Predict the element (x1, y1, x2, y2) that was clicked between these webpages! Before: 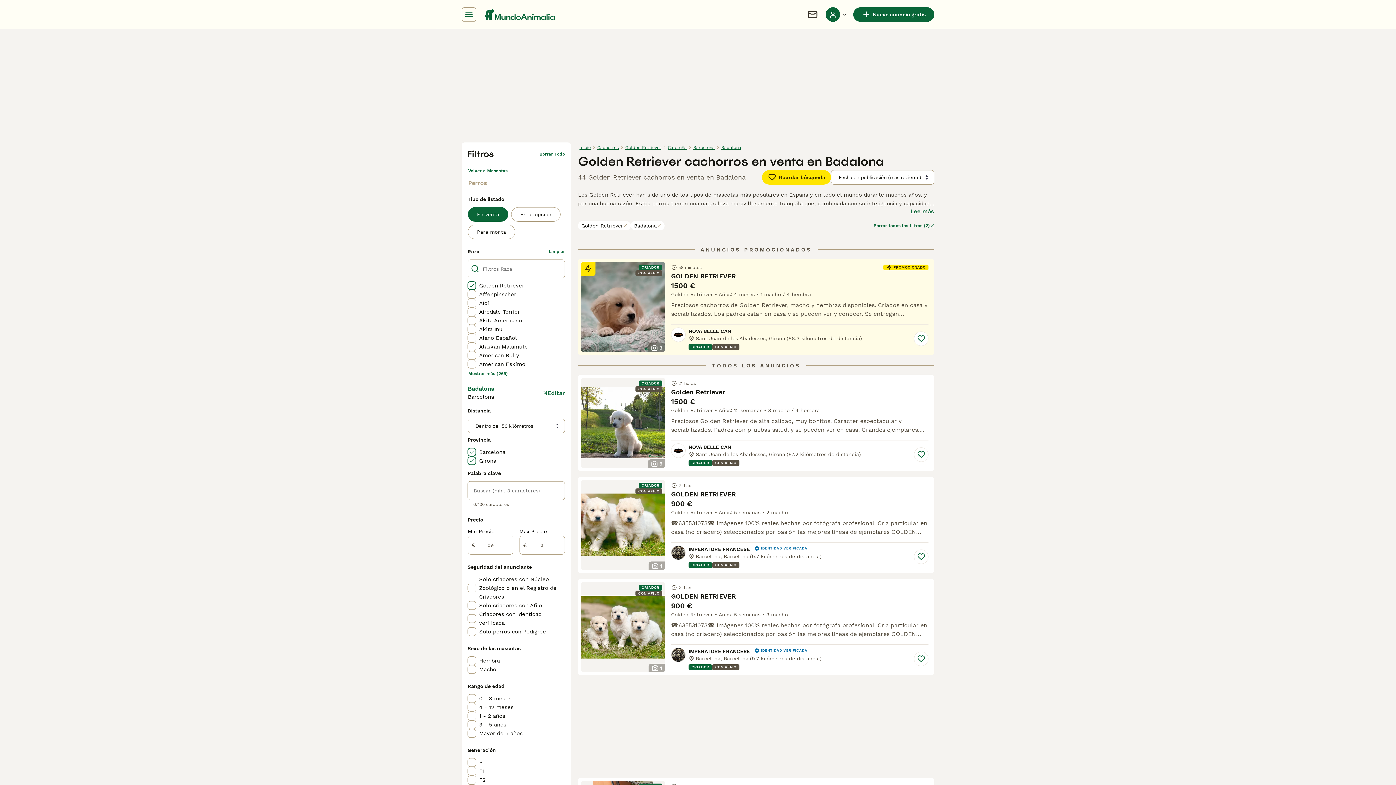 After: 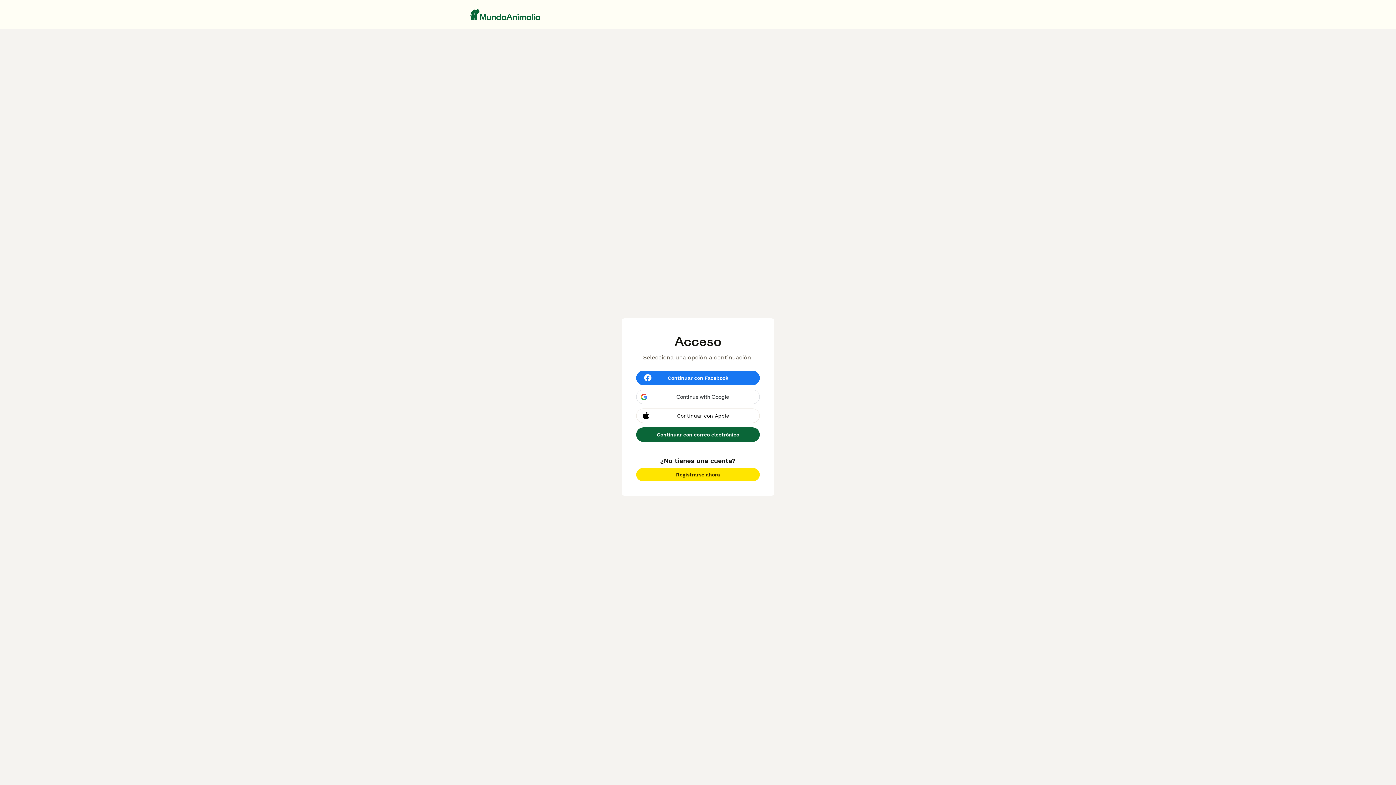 Action: label: Guardar bbox: (914, 331, 928, 346)